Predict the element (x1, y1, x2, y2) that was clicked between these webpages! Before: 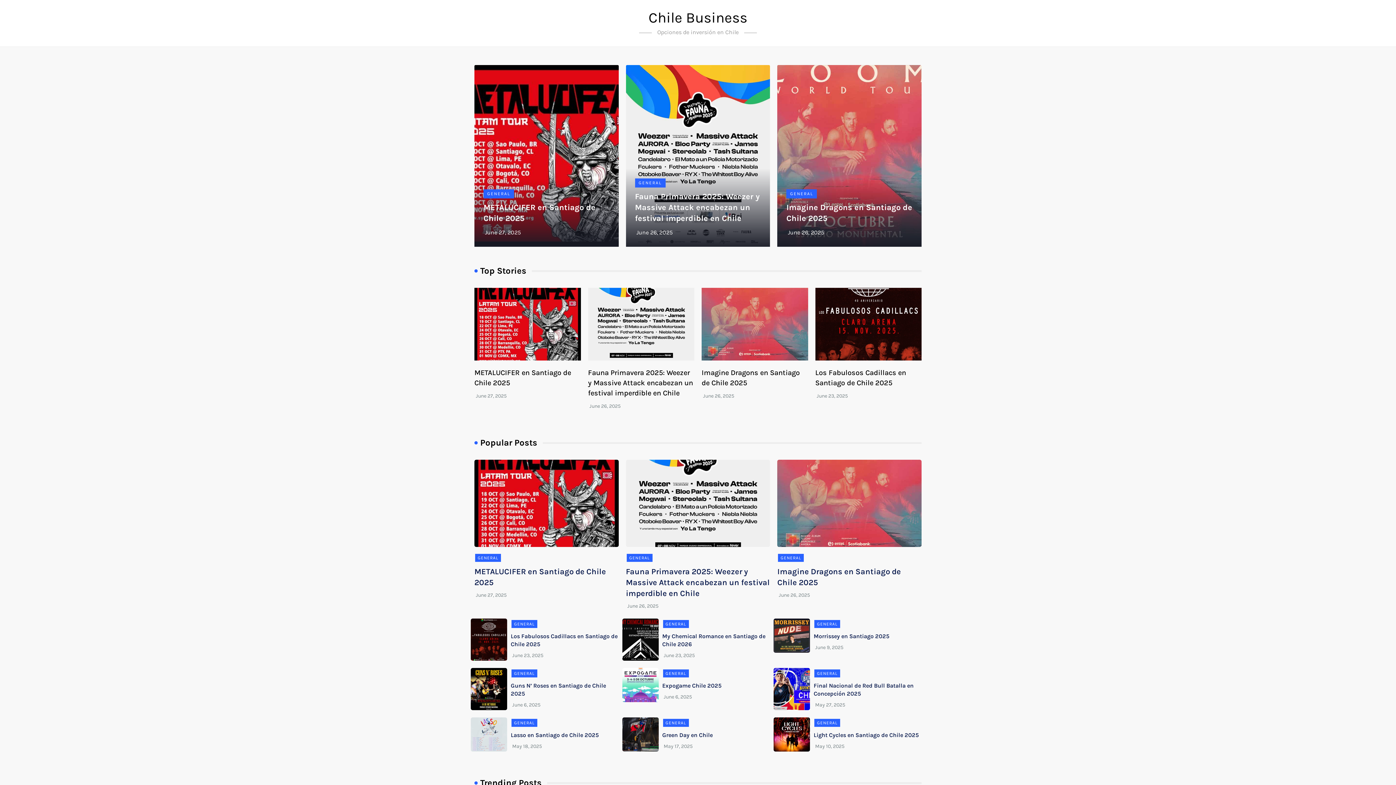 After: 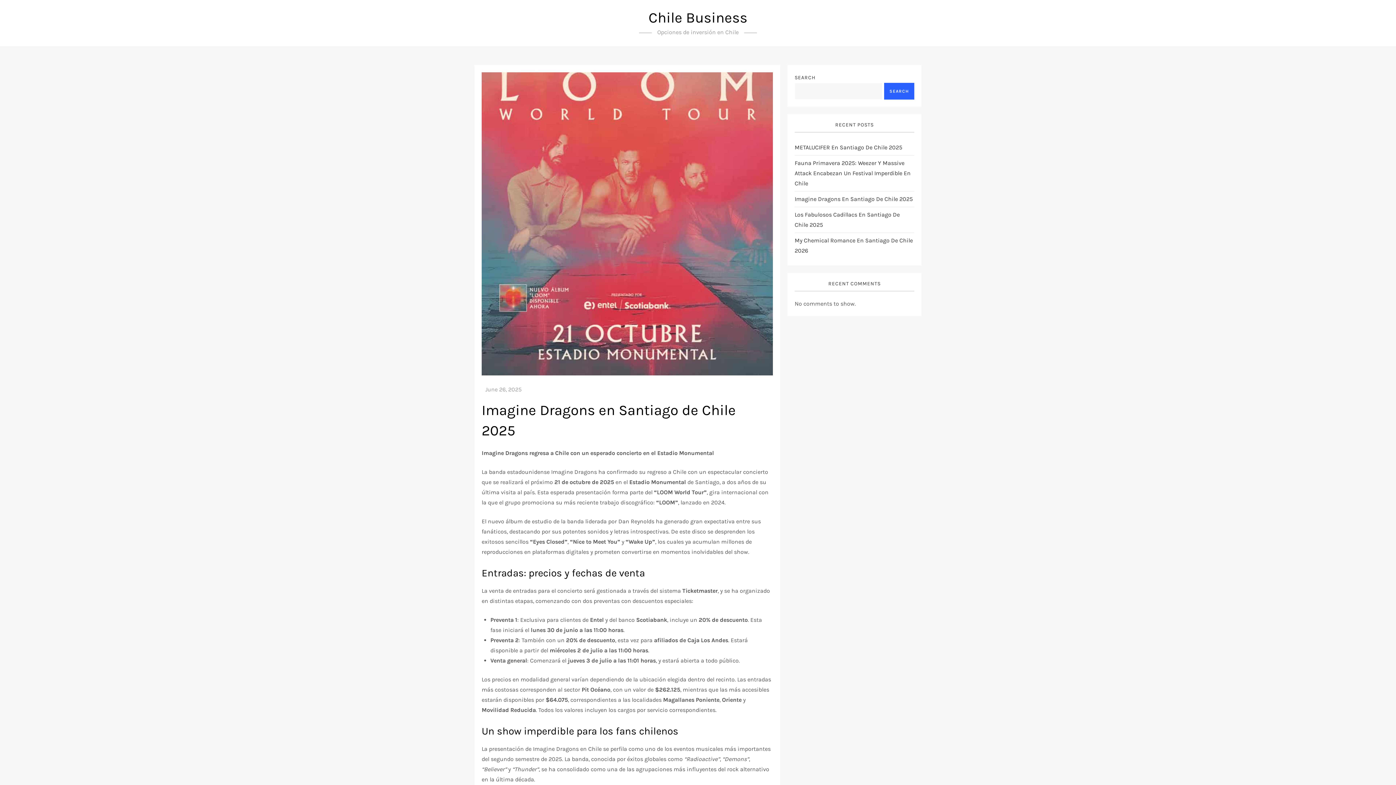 Action: label: June 26, 2025 bbox: (779, 592, 810, 598)